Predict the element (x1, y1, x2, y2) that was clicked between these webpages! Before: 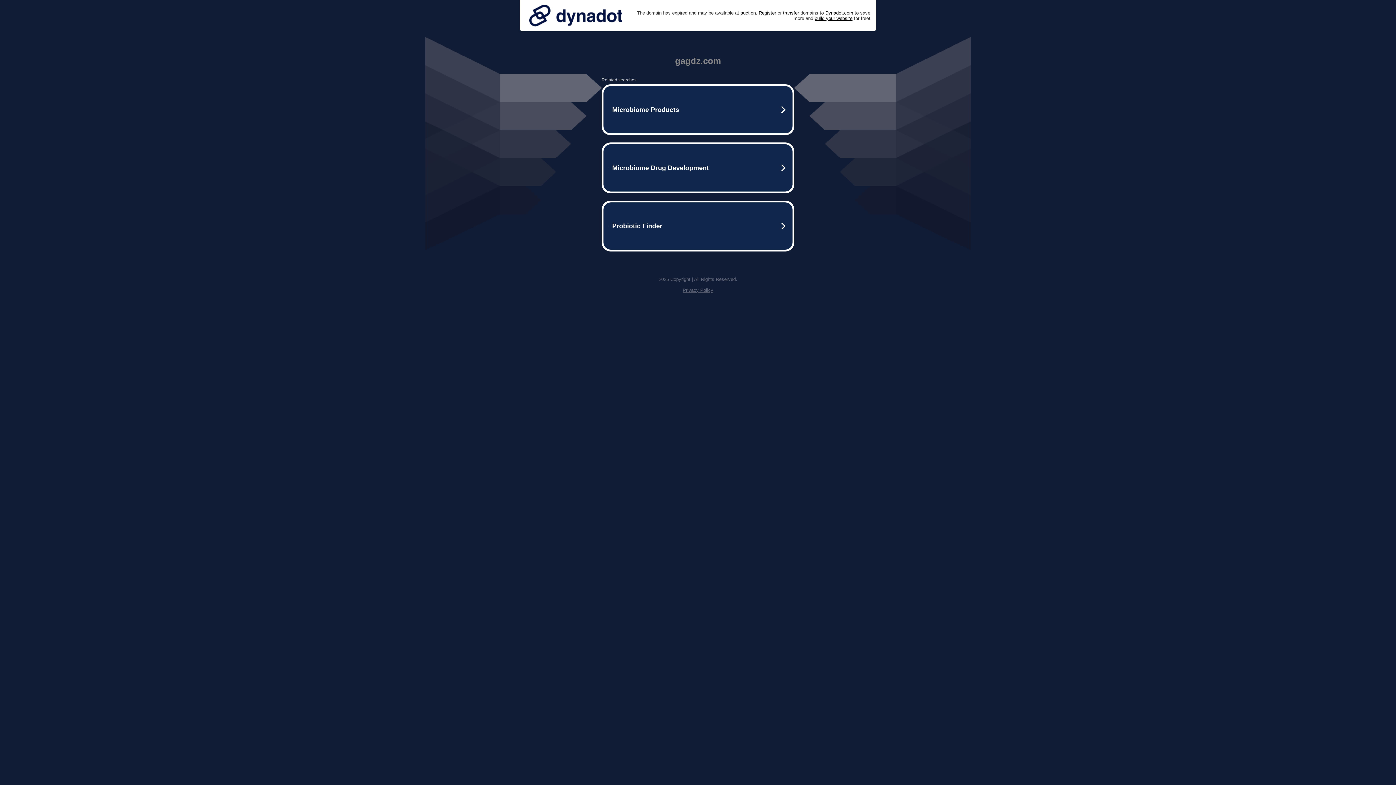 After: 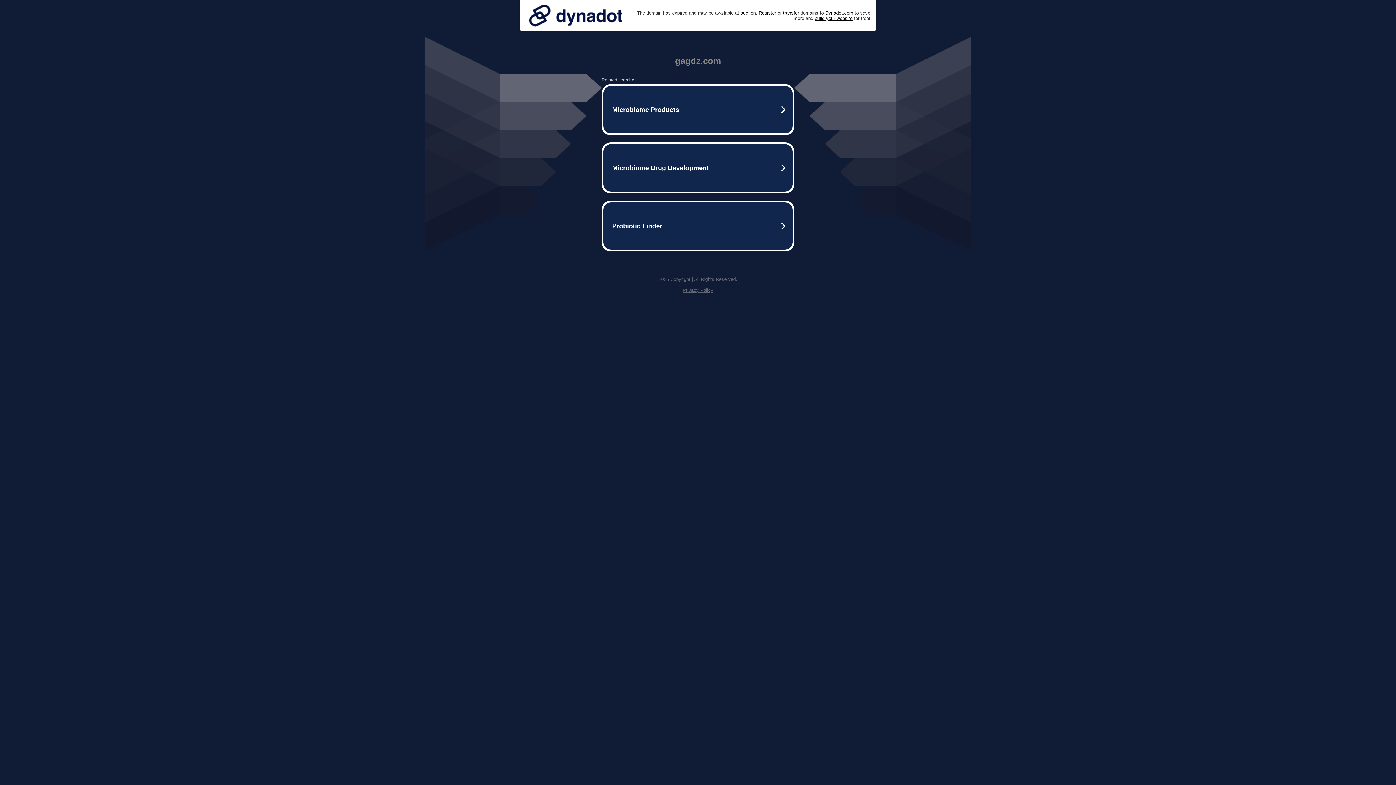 Action: bbox: (682, 287, 713, 293) label: Privacy Policy